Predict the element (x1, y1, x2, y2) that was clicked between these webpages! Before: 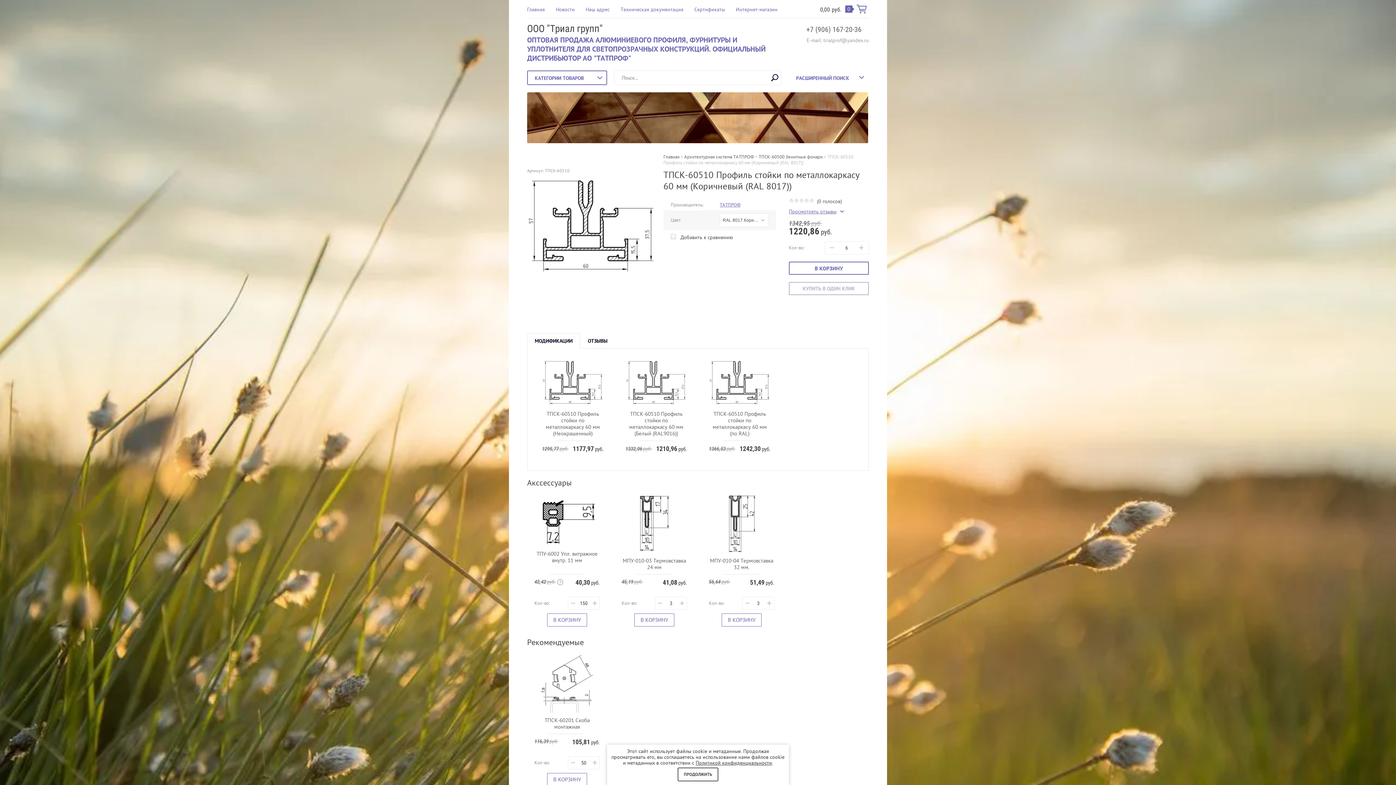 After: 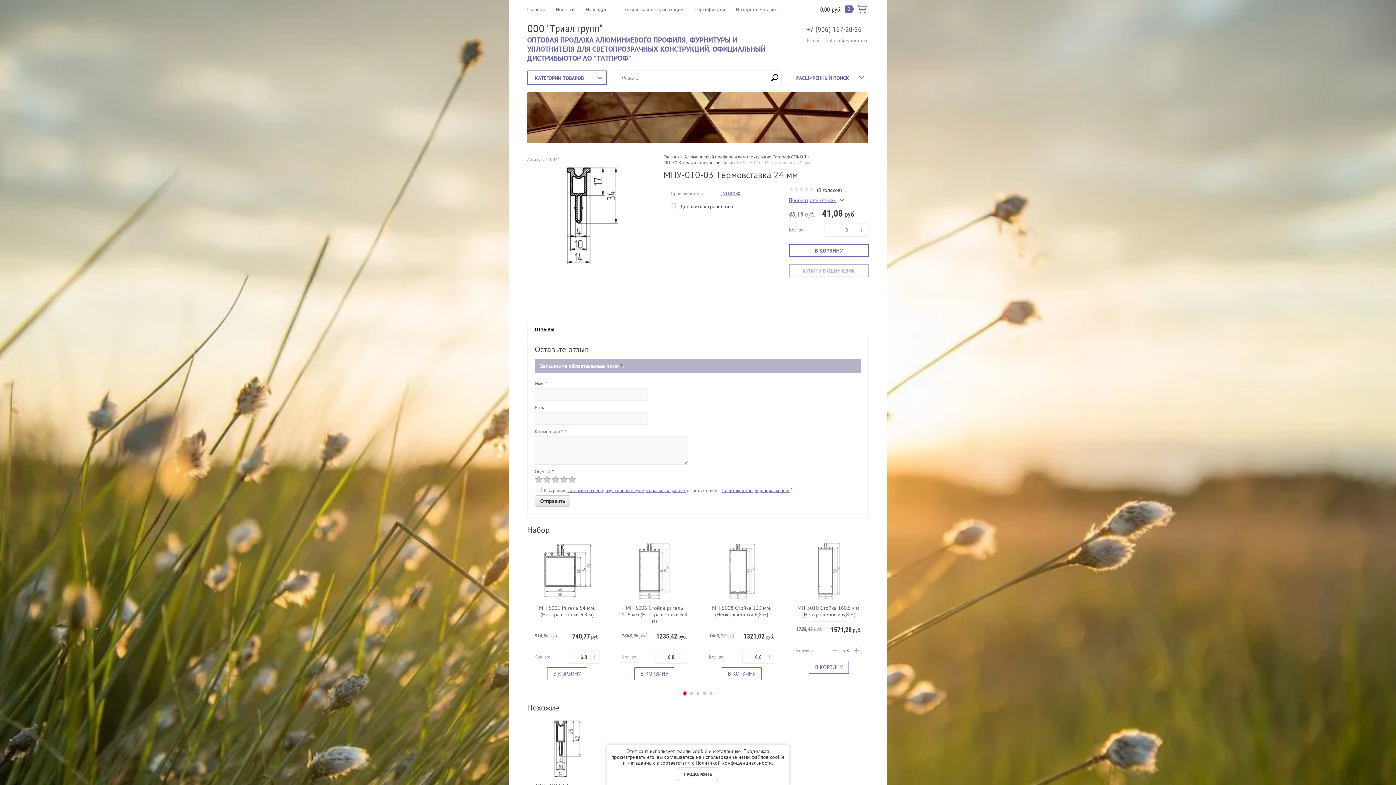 Action: bbox: (637, 547, 671, 554)